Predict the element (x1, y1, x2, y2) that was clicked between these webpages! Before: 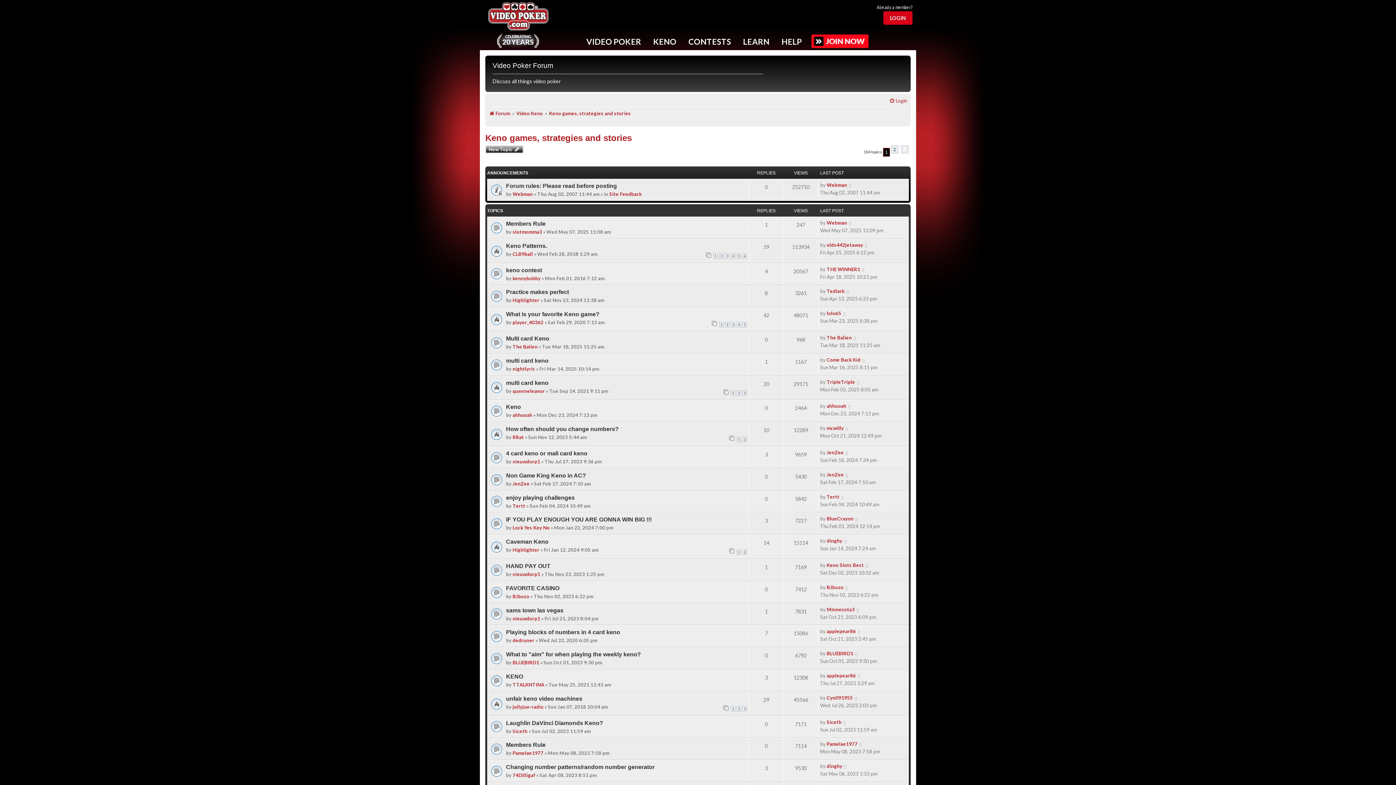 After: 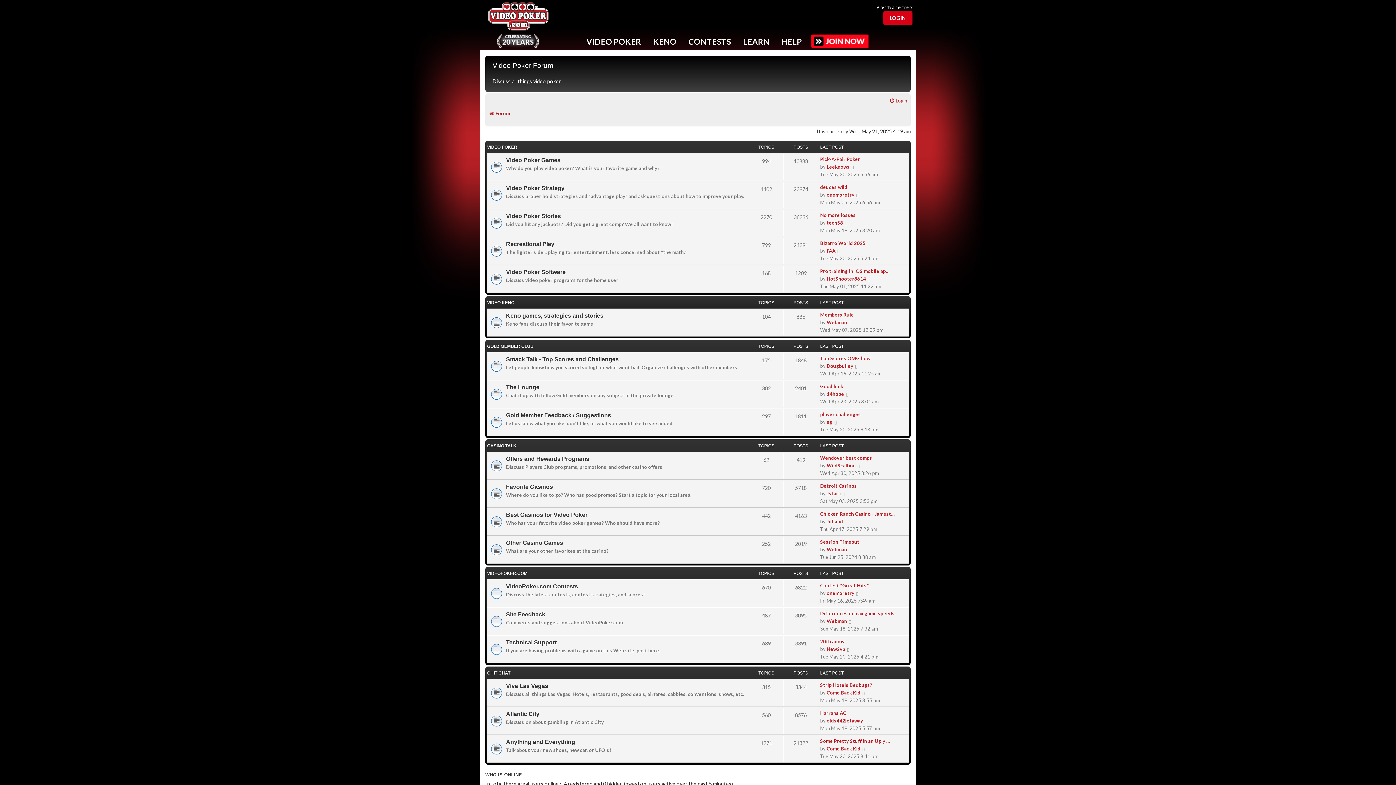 Action: bbox: (826, 182, 847, 188) label: Webman